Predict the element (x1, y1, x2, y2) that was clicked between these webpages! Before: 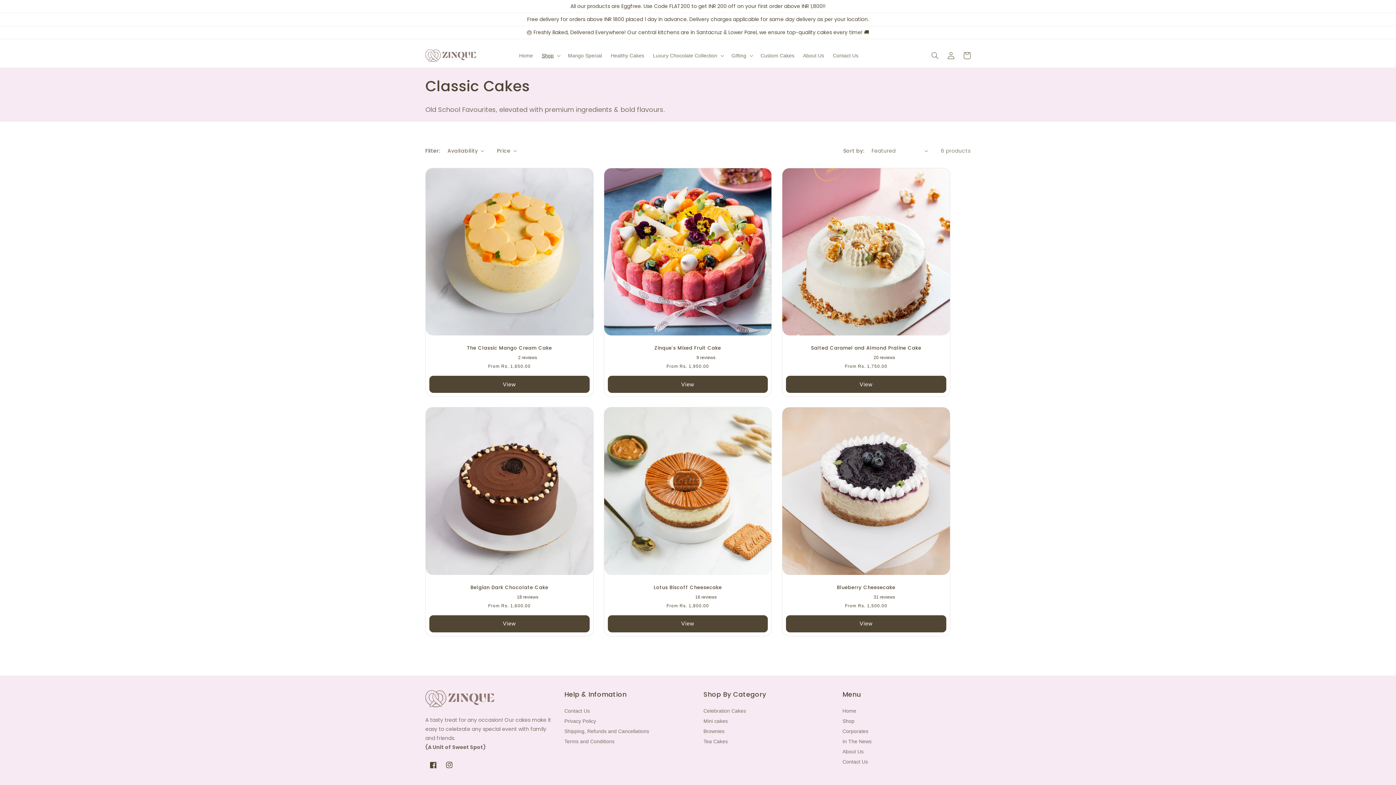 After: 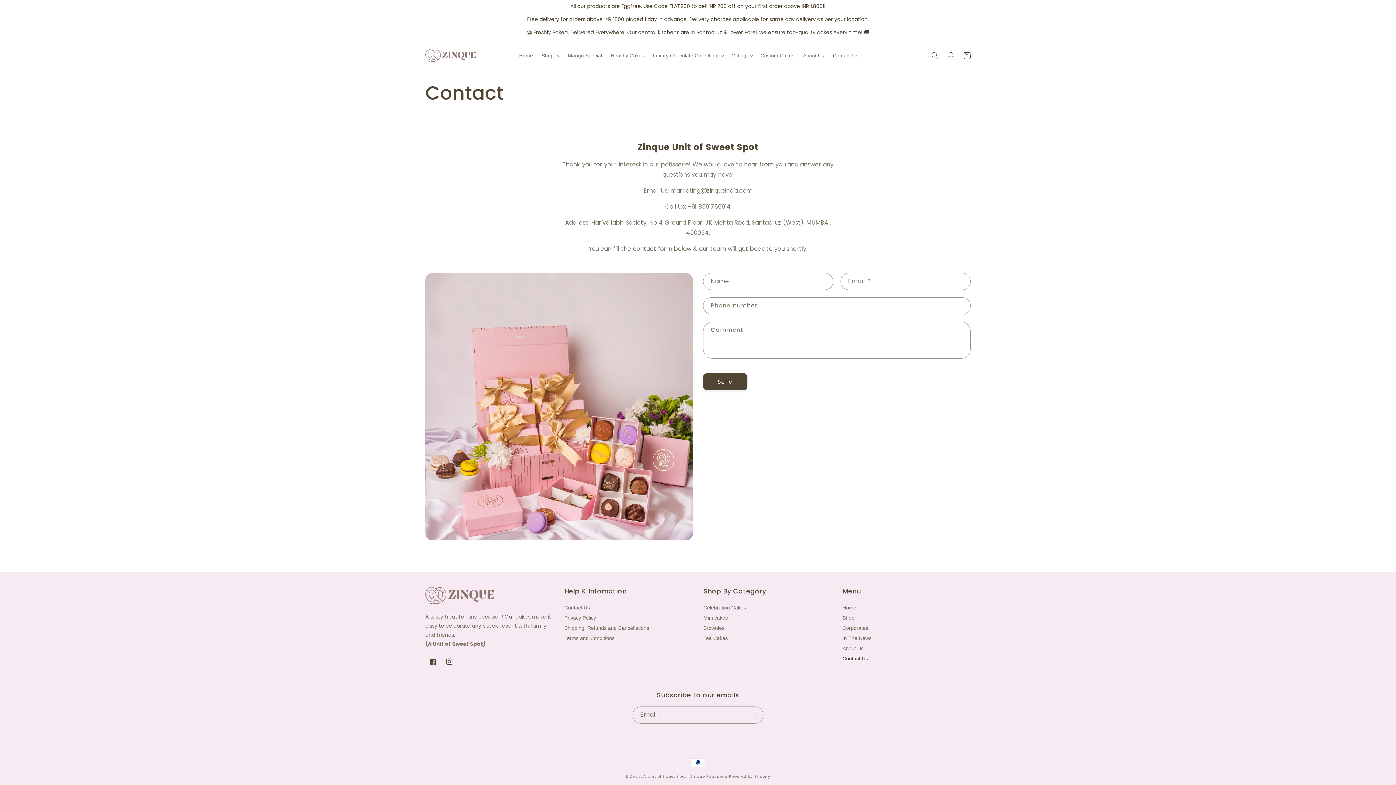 Action: label: Contact Us bbox: (828, 47, 862, 63)